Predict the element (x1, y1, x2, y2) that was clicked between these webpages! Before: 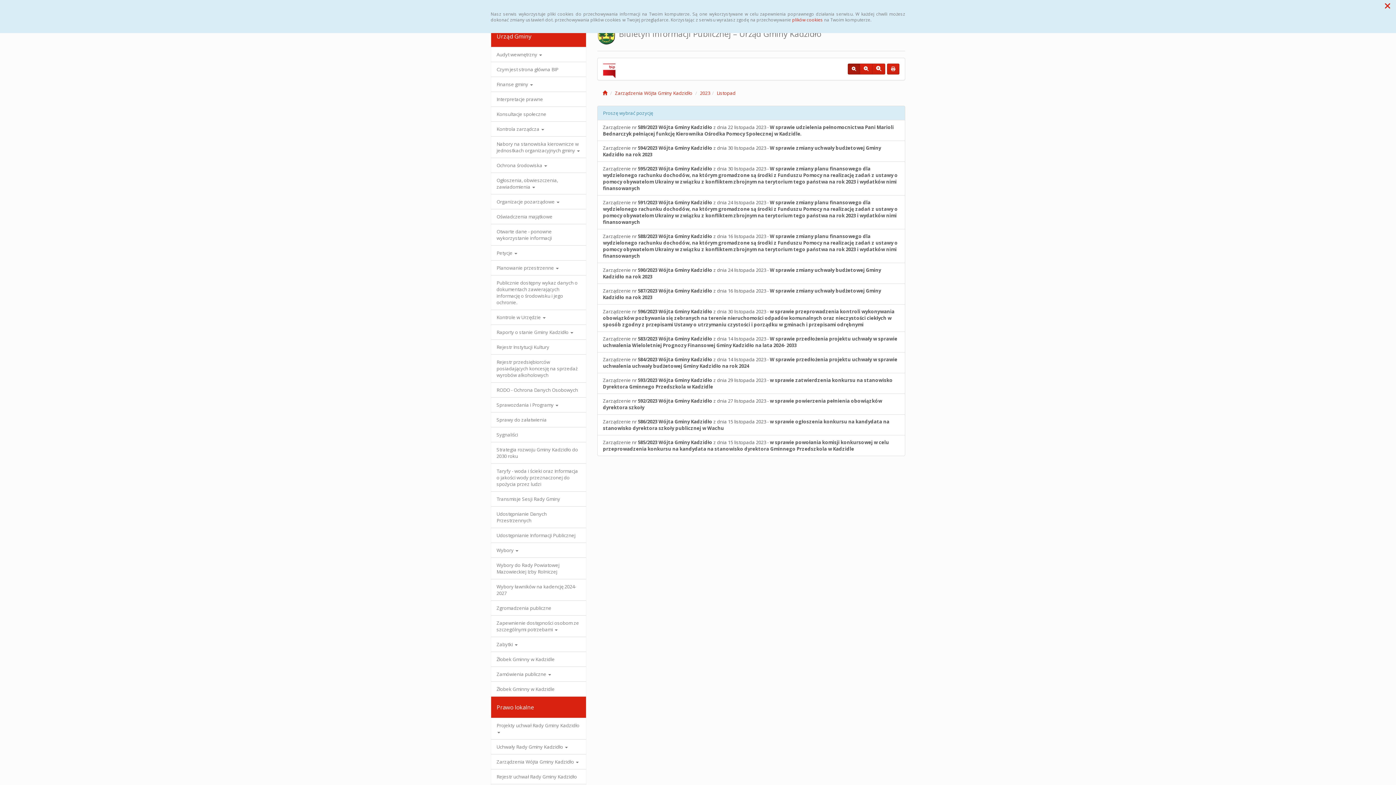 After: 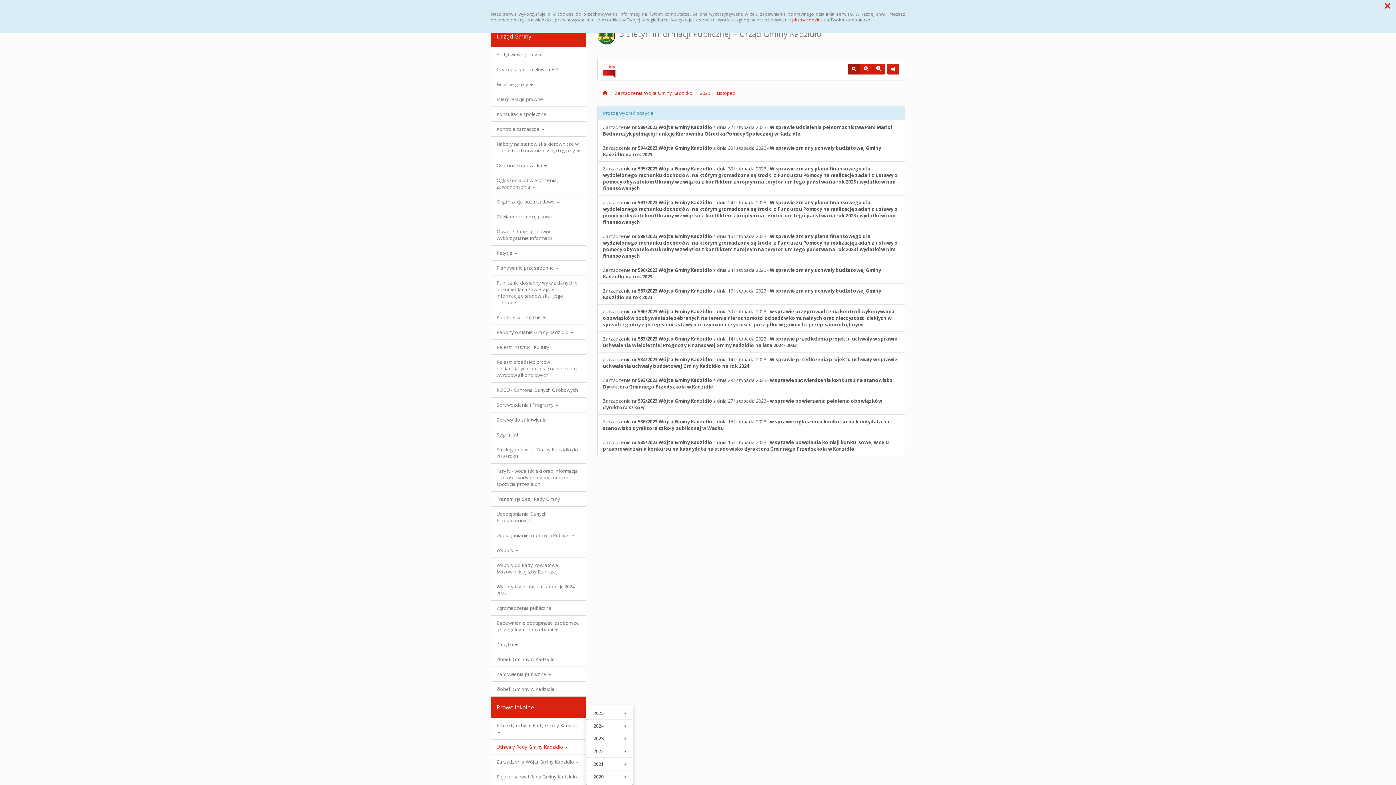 Action: label: Uchwały Rady Gminy Kadzidło  bbox: (491, 740, 586, 754)